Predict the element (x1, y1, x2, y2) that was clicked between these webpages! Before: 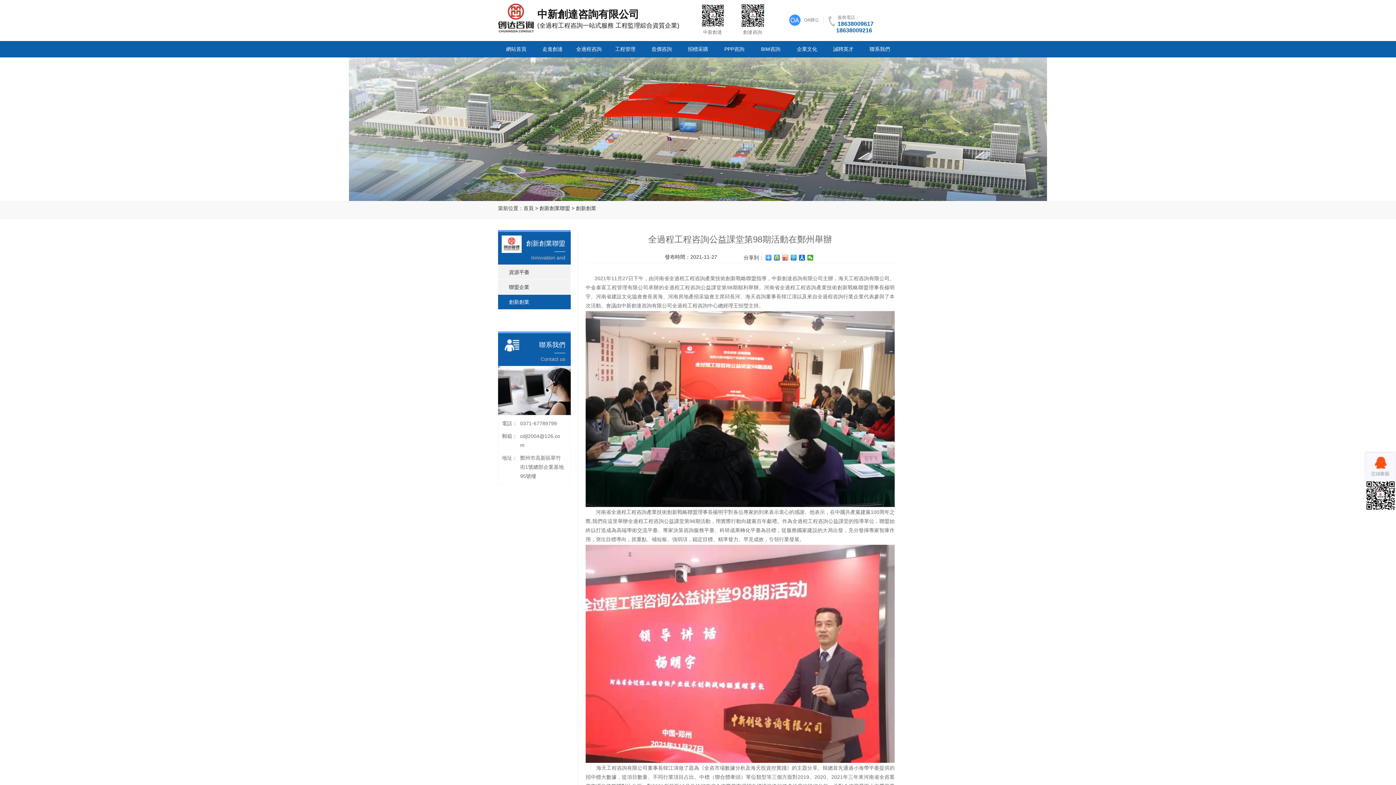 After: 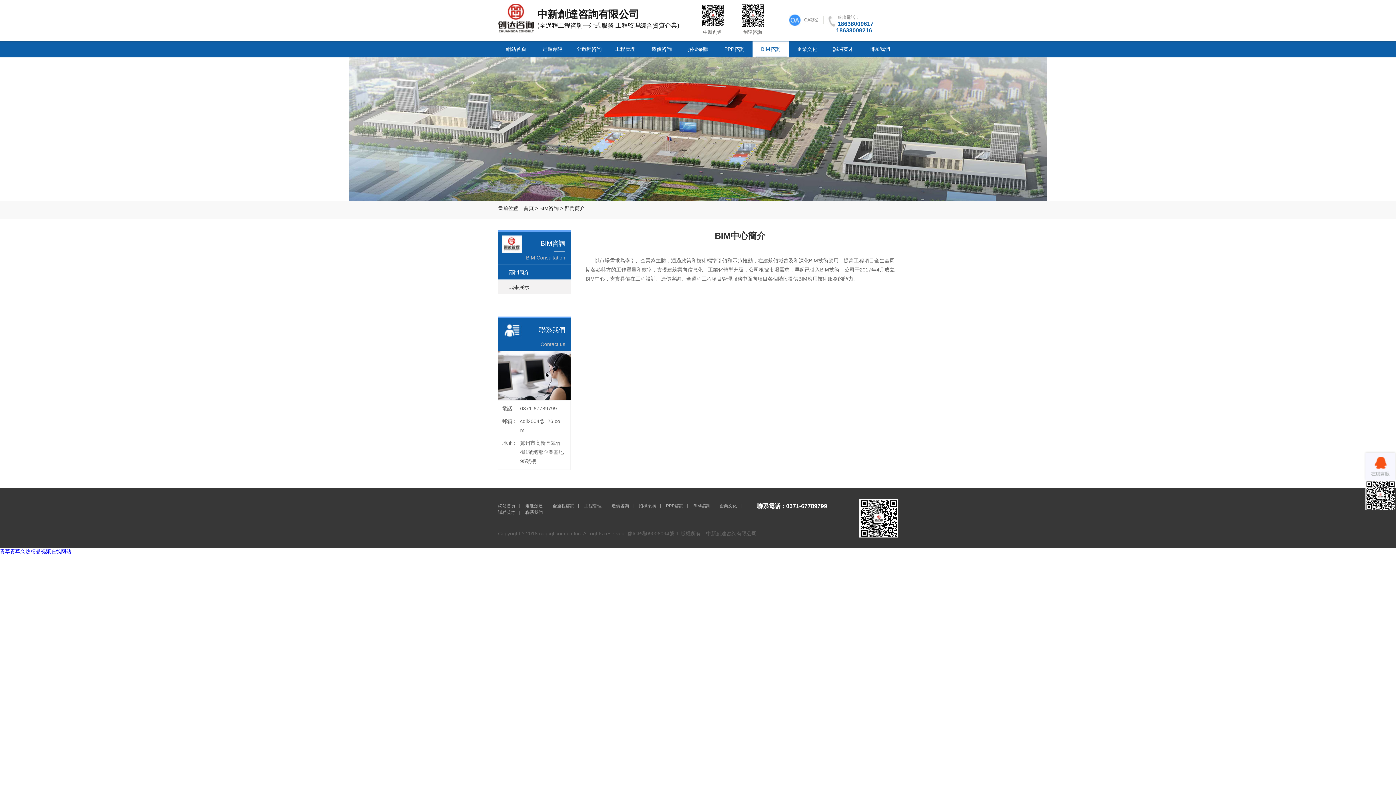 Action: label: BIM咨詢 bbox: (752, 41, 789, 57)